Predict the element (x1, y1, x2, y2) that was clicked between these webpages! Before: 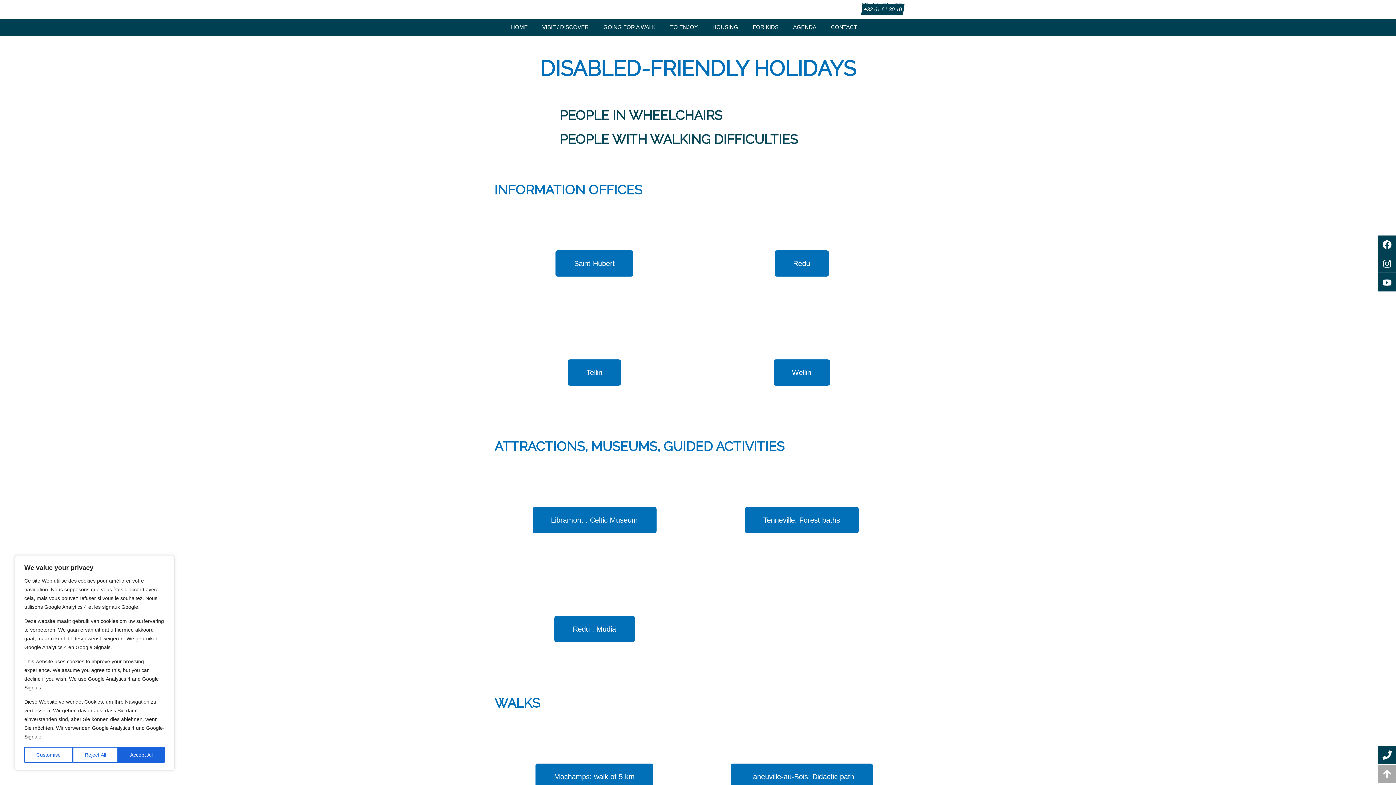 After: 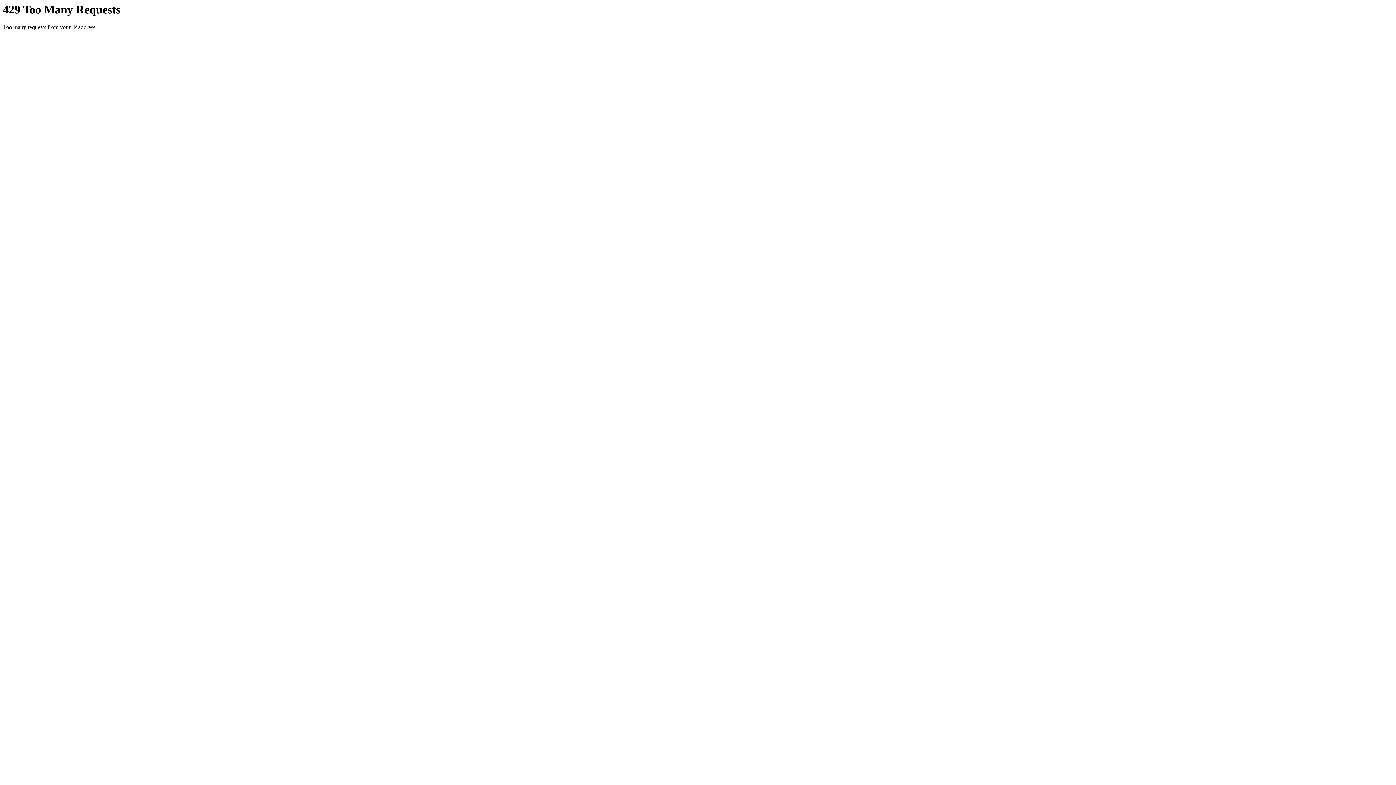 Action: label: Redu : Mudia bbox: (494, 578, 694, 680)